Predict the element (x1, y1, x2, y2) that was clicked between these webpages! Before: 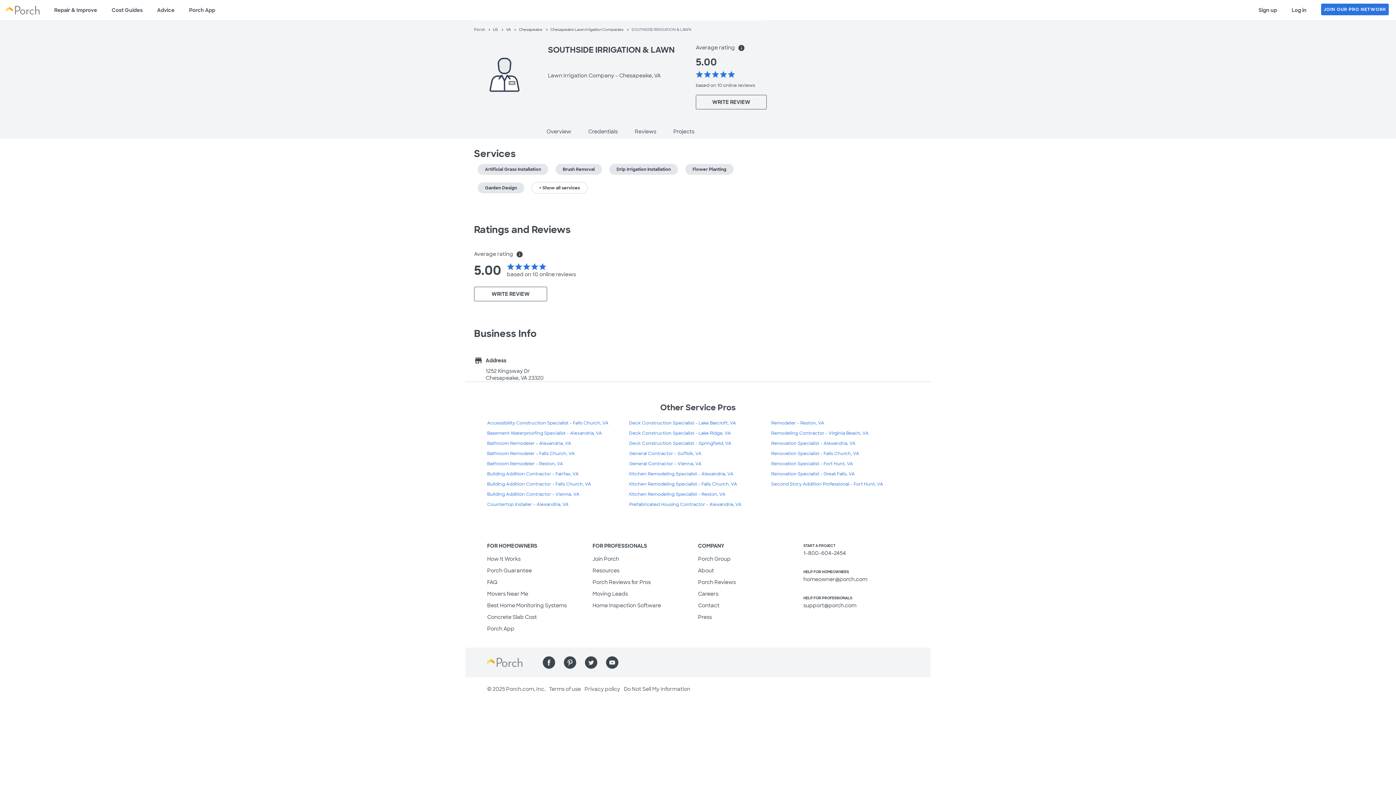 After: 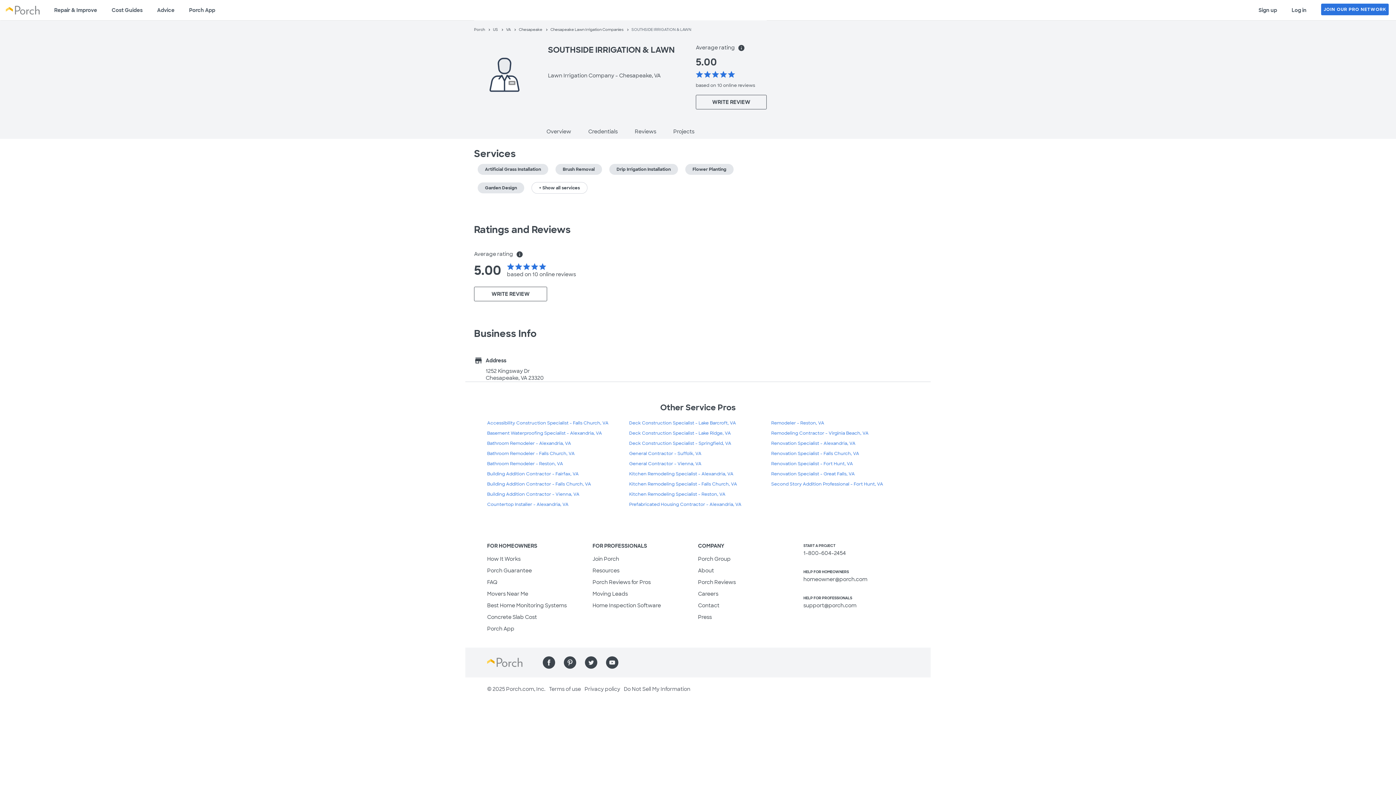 Action: bbox: (803, 550, 846, 556) label: 1. 8 0 0. 6 0 4. 2 4 5 4.